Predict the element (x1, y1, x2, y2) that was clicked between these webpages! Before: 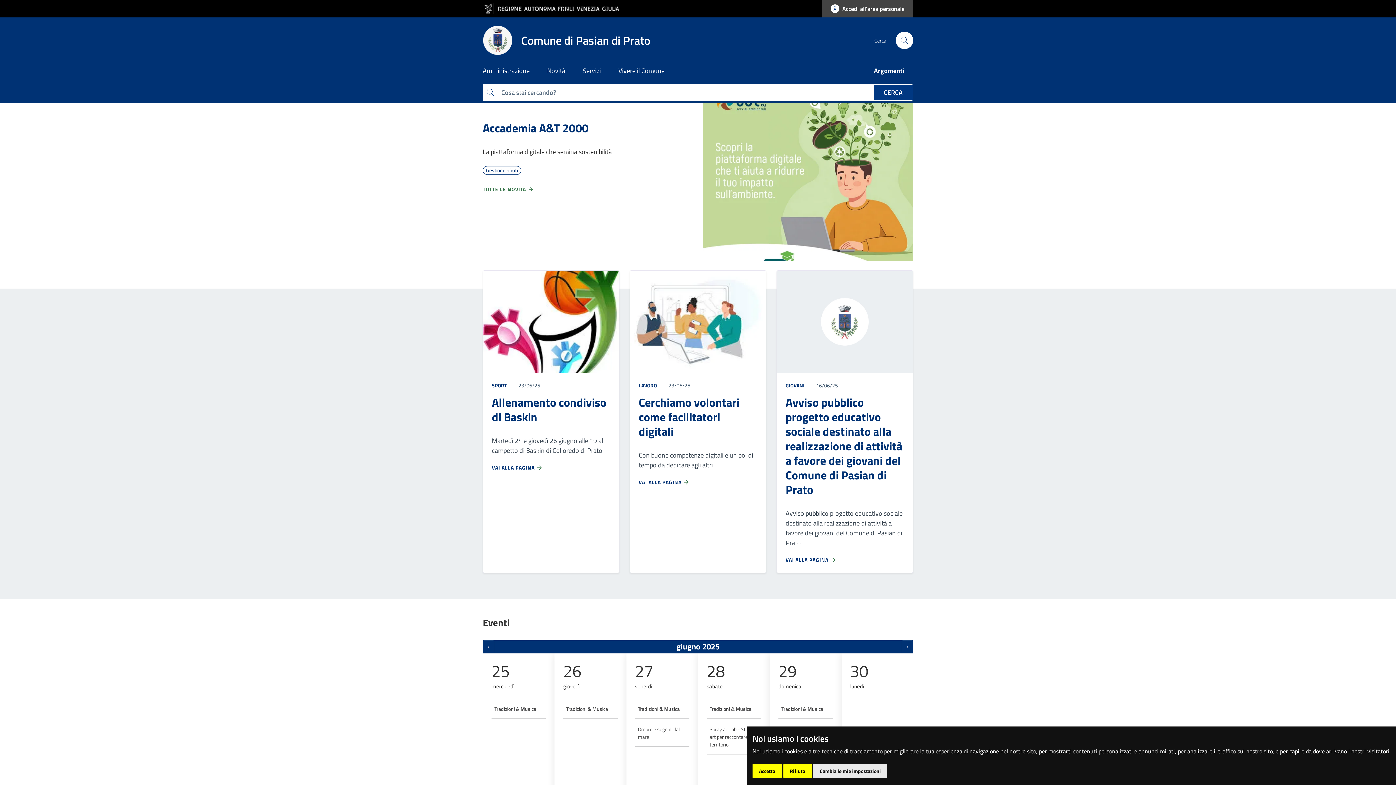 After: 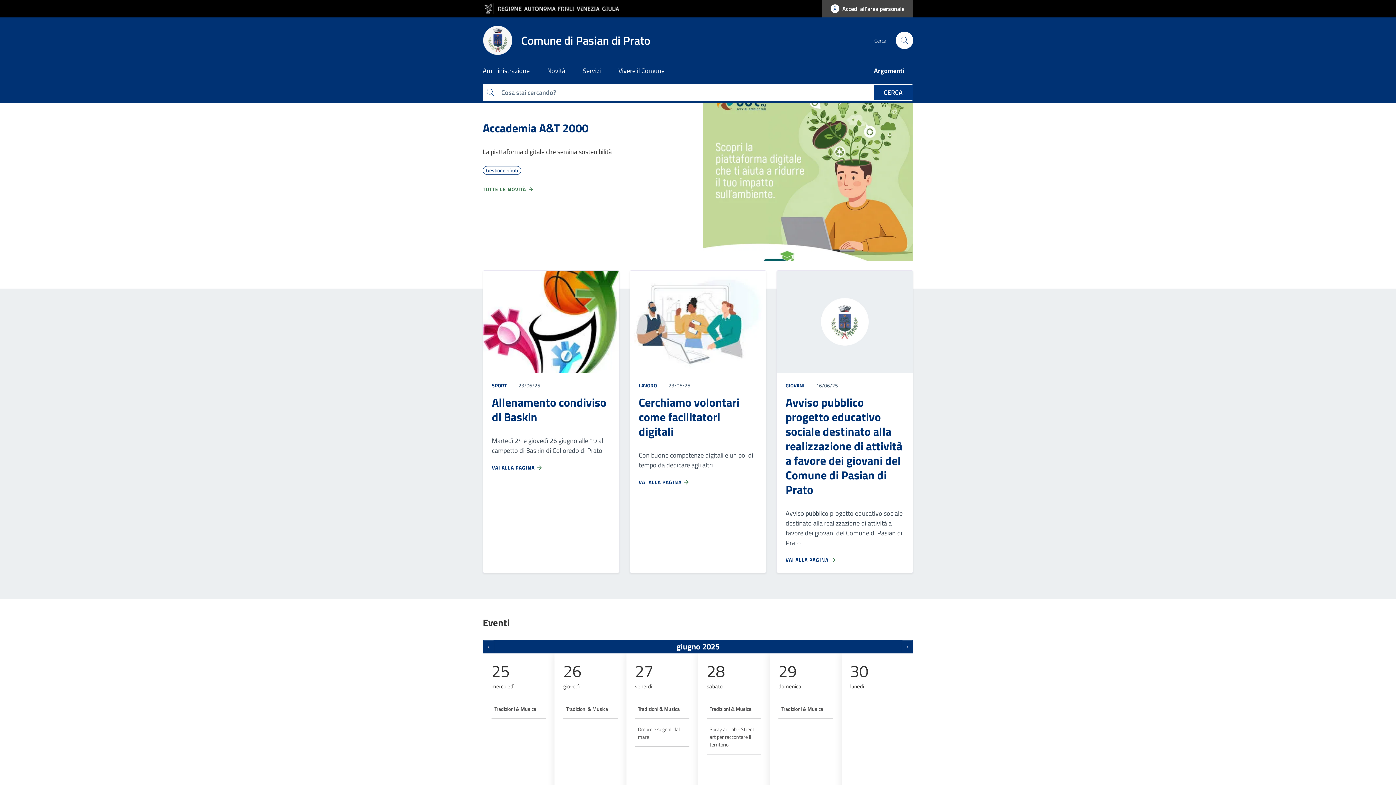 Action: label: Rifiuto bbox: (783, 764, 811, 778)